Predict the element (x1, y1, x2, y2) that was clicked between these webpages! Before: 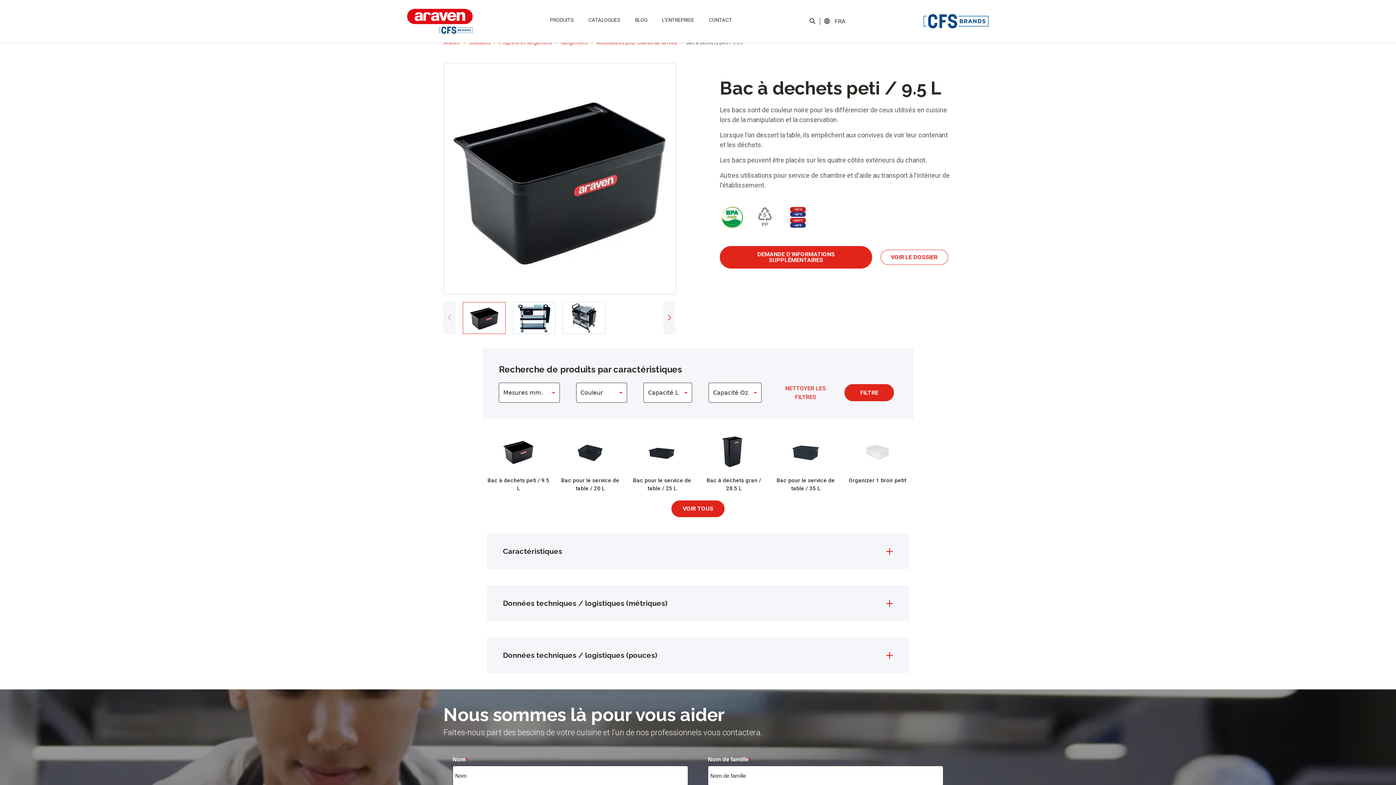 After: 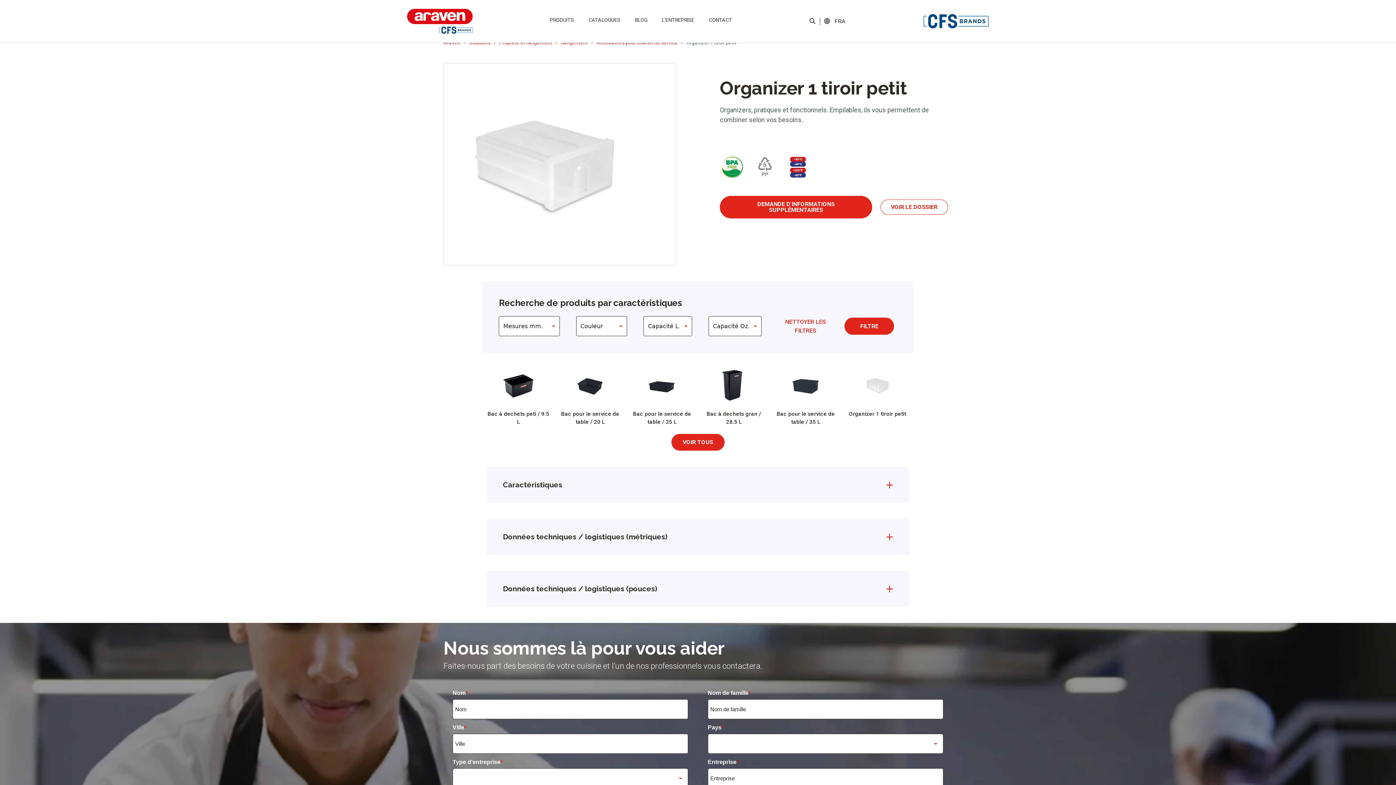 Action: label: Organizer 1 tiroir petit bbox: (841, 435, 913, 492)